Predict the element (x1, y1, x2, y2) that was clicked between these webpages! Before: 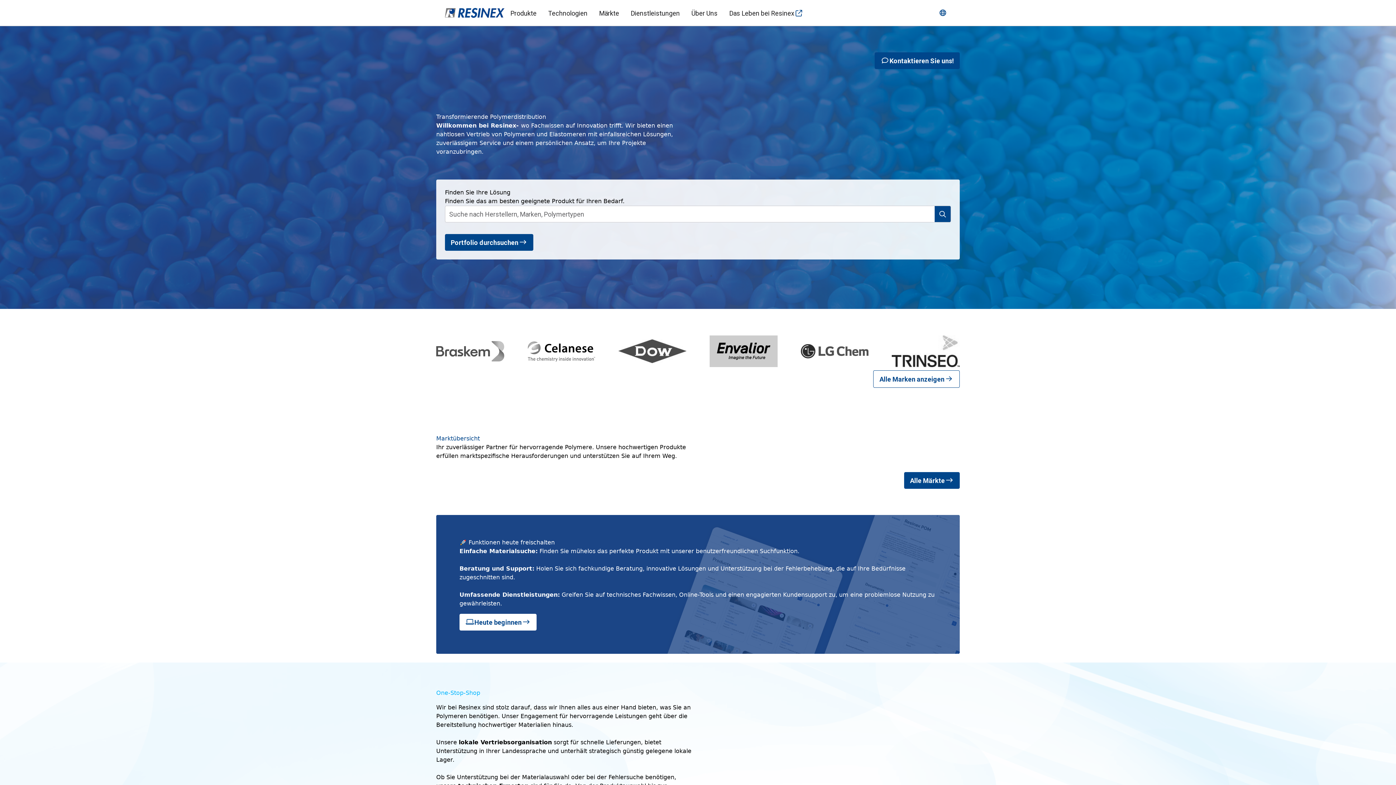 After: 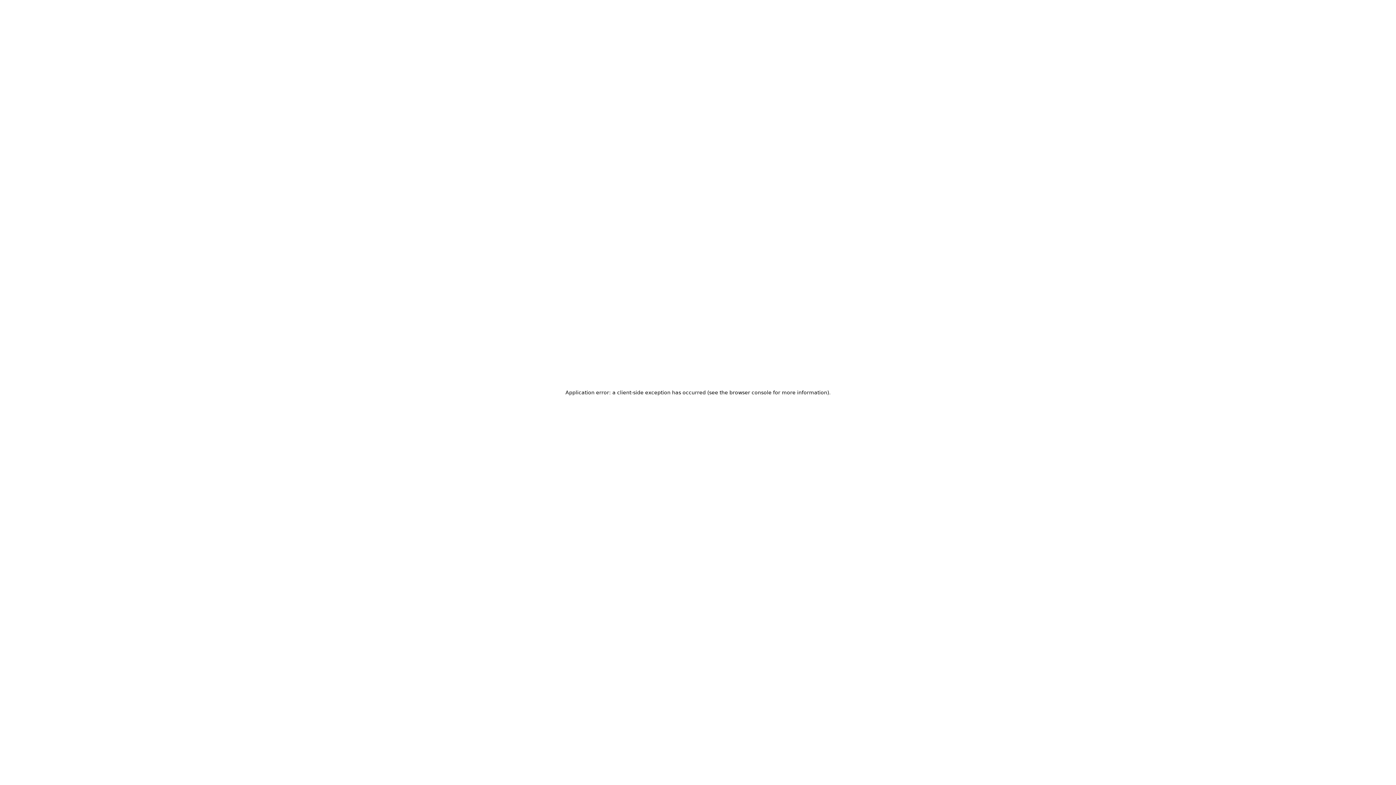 Action: label: Portfolio durchsuchen bbox: (445, 234, 533, 250)